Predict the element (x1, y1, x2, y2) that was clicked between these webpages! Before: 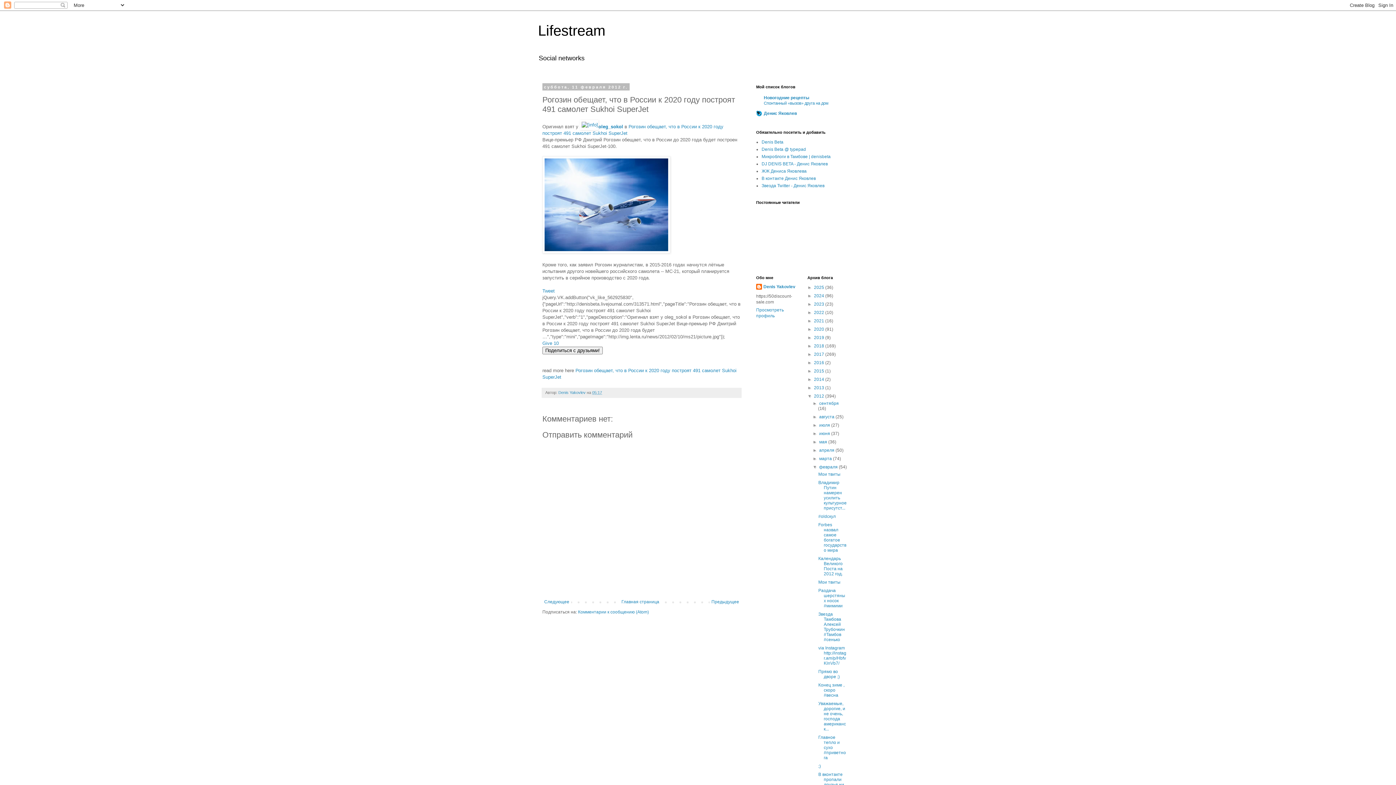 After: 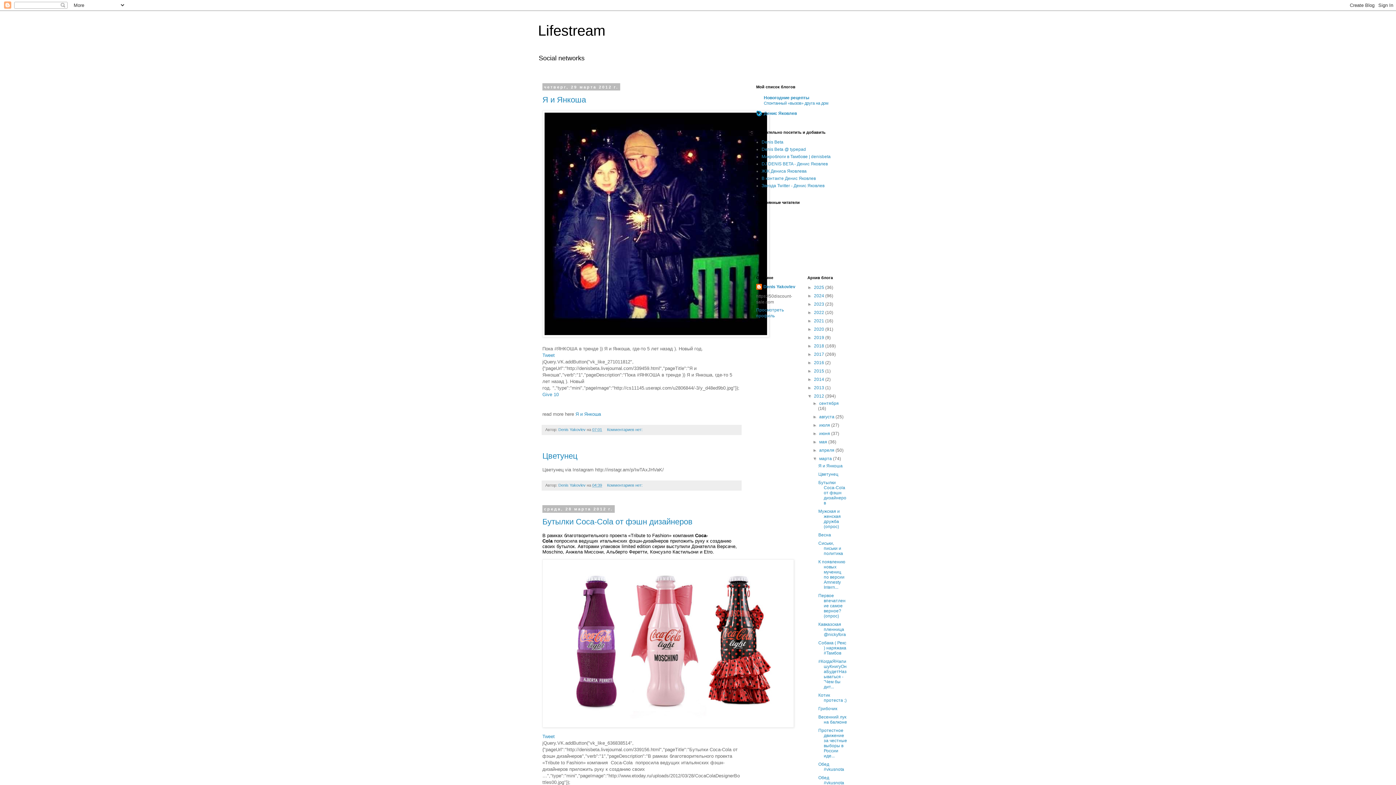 Action: label: марта  bbox: (819, 456, 833, 461)